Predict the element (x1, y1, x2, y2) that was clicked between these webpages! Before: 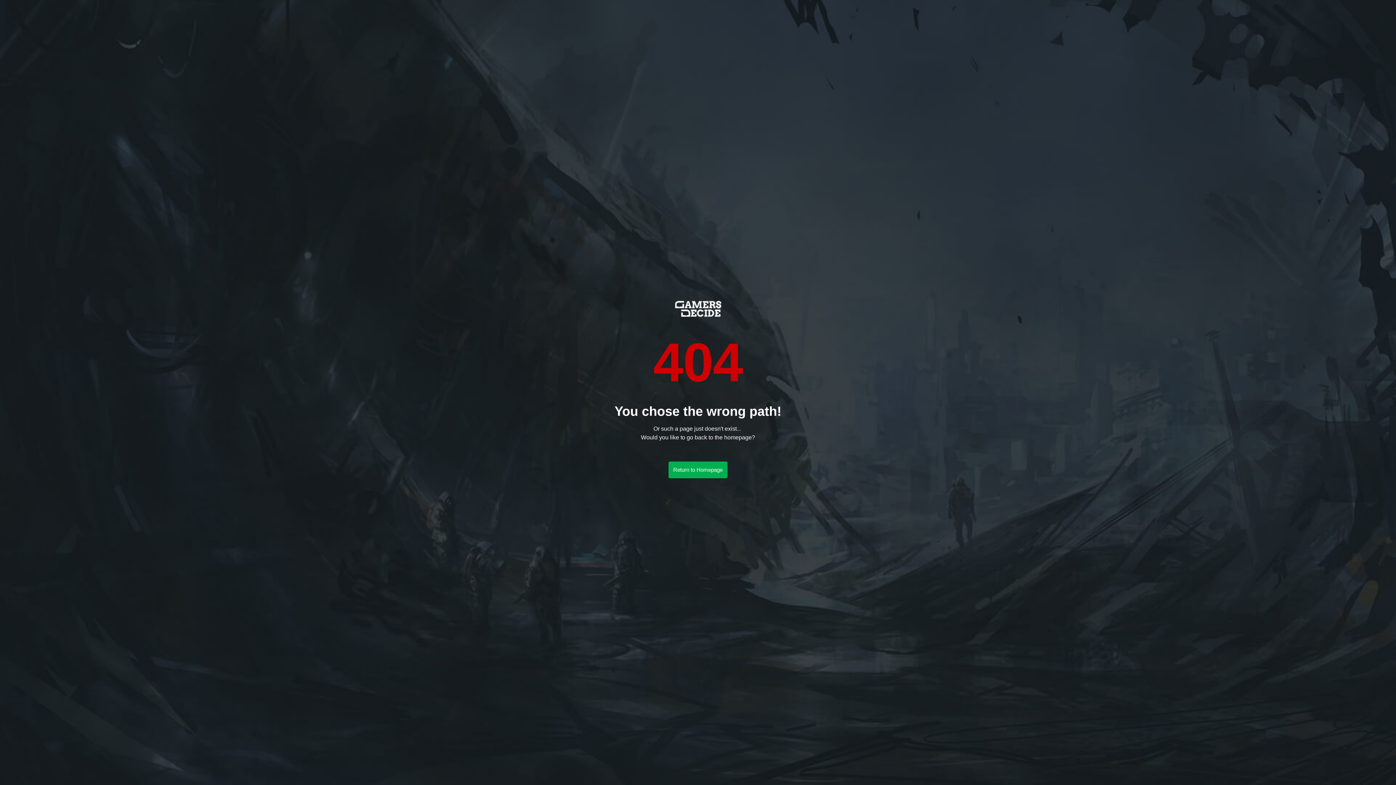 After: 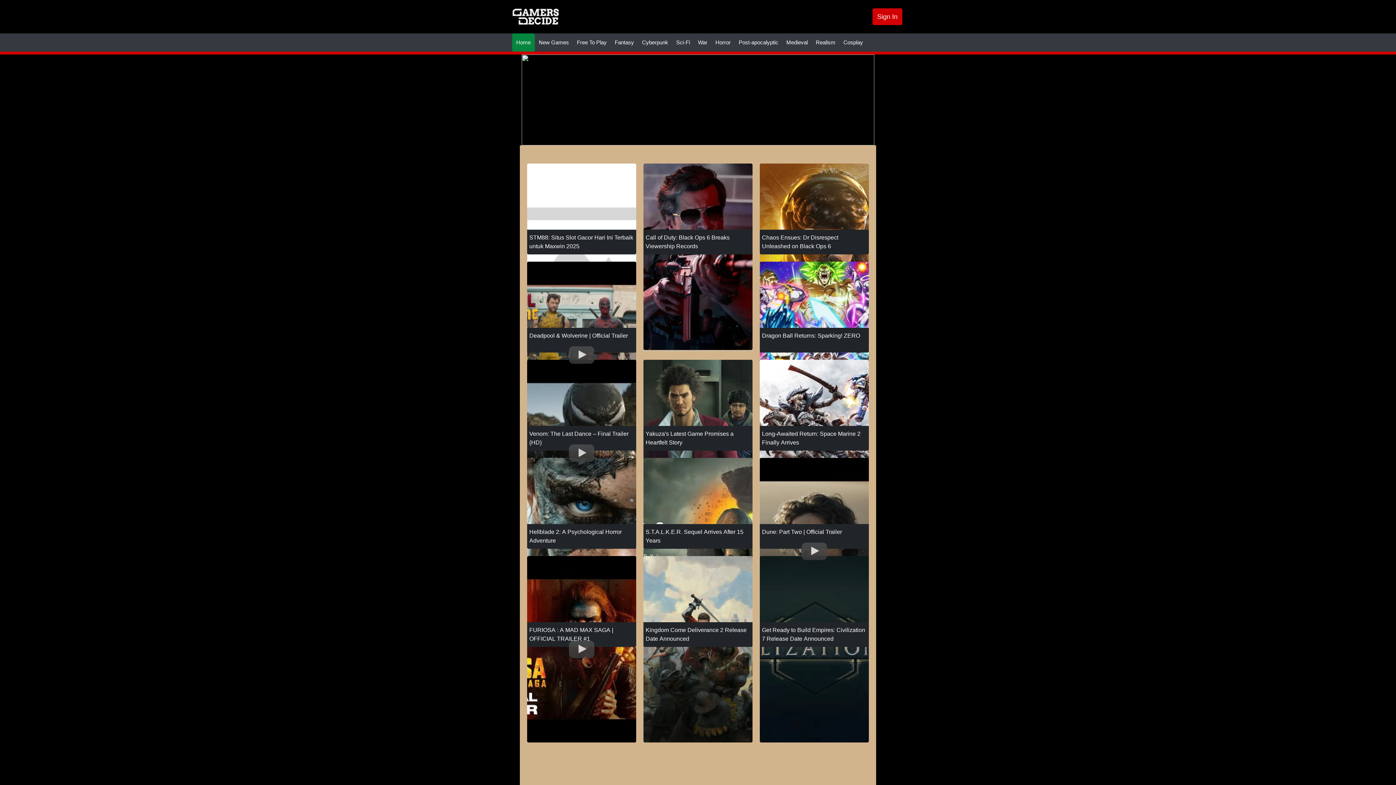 Action: bbox: (675, 305, 721, 311)